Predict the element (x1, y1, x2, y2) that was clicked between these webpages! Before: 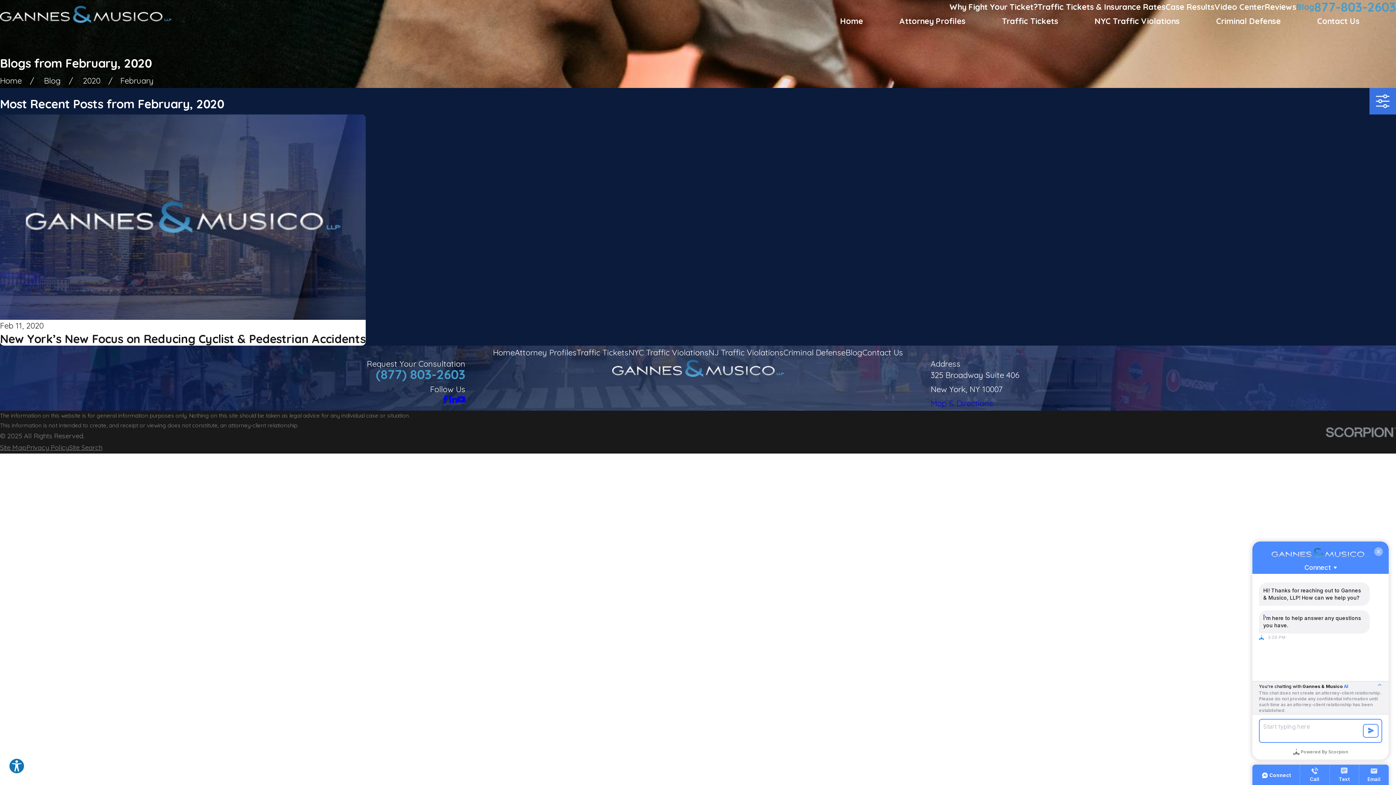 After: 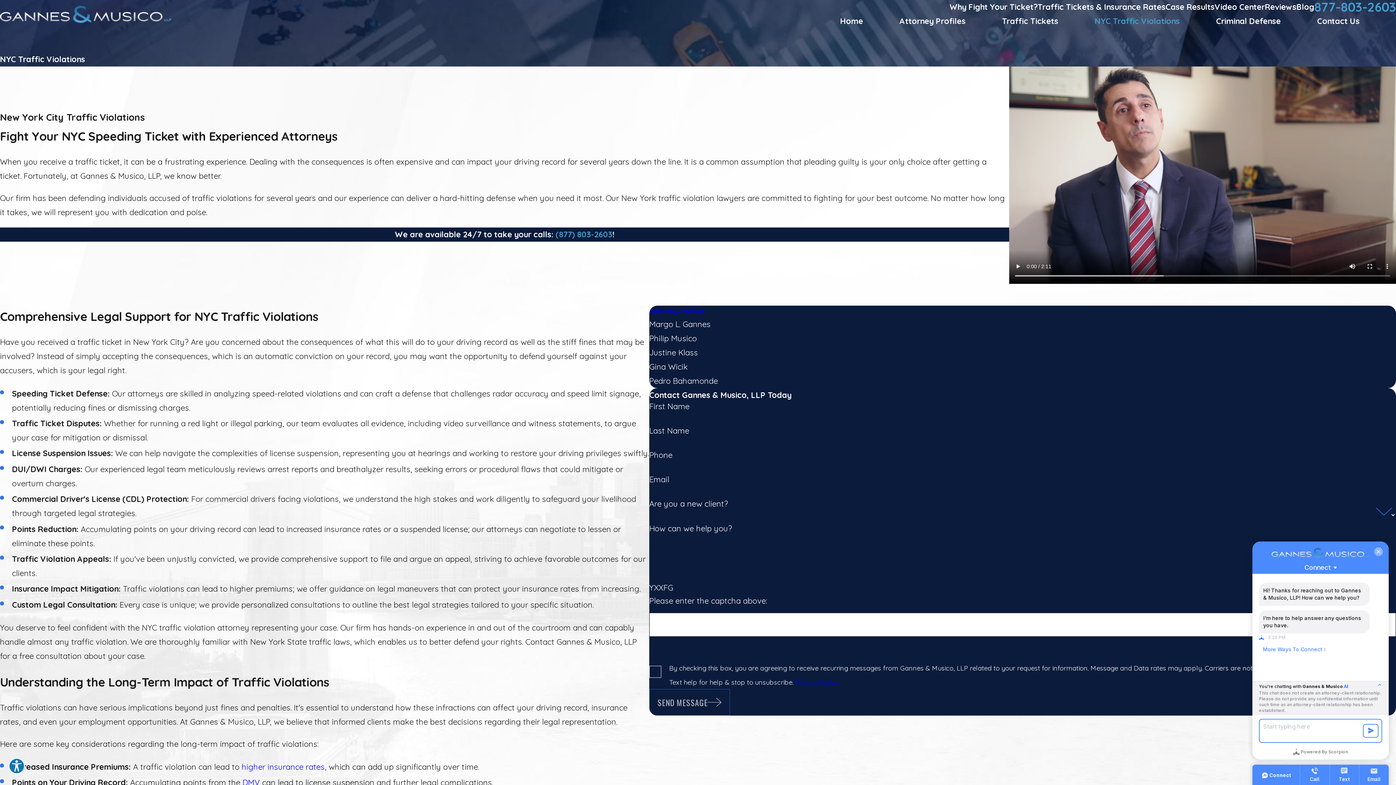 Action: bbox: (1094, 14, 1180, 28) label: NYC Traffic Violations